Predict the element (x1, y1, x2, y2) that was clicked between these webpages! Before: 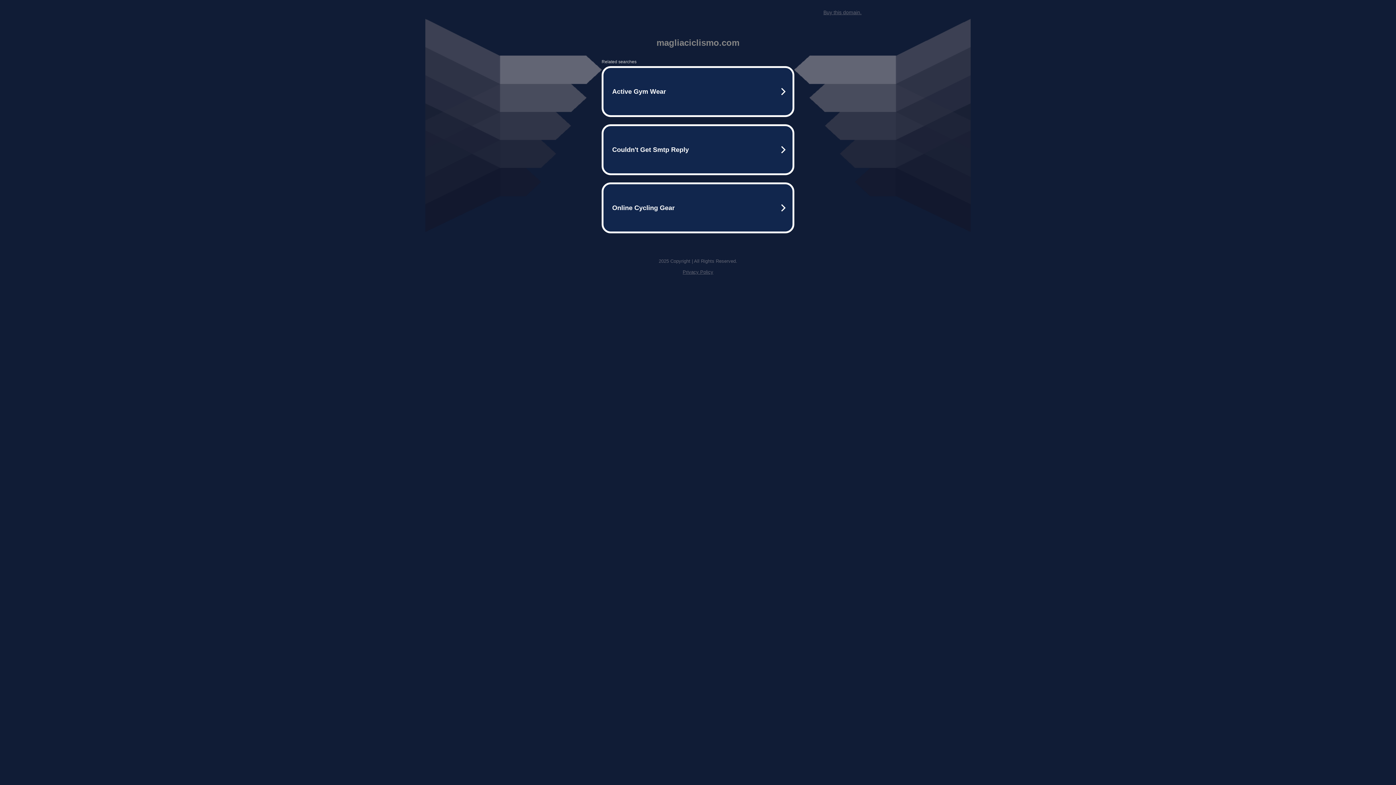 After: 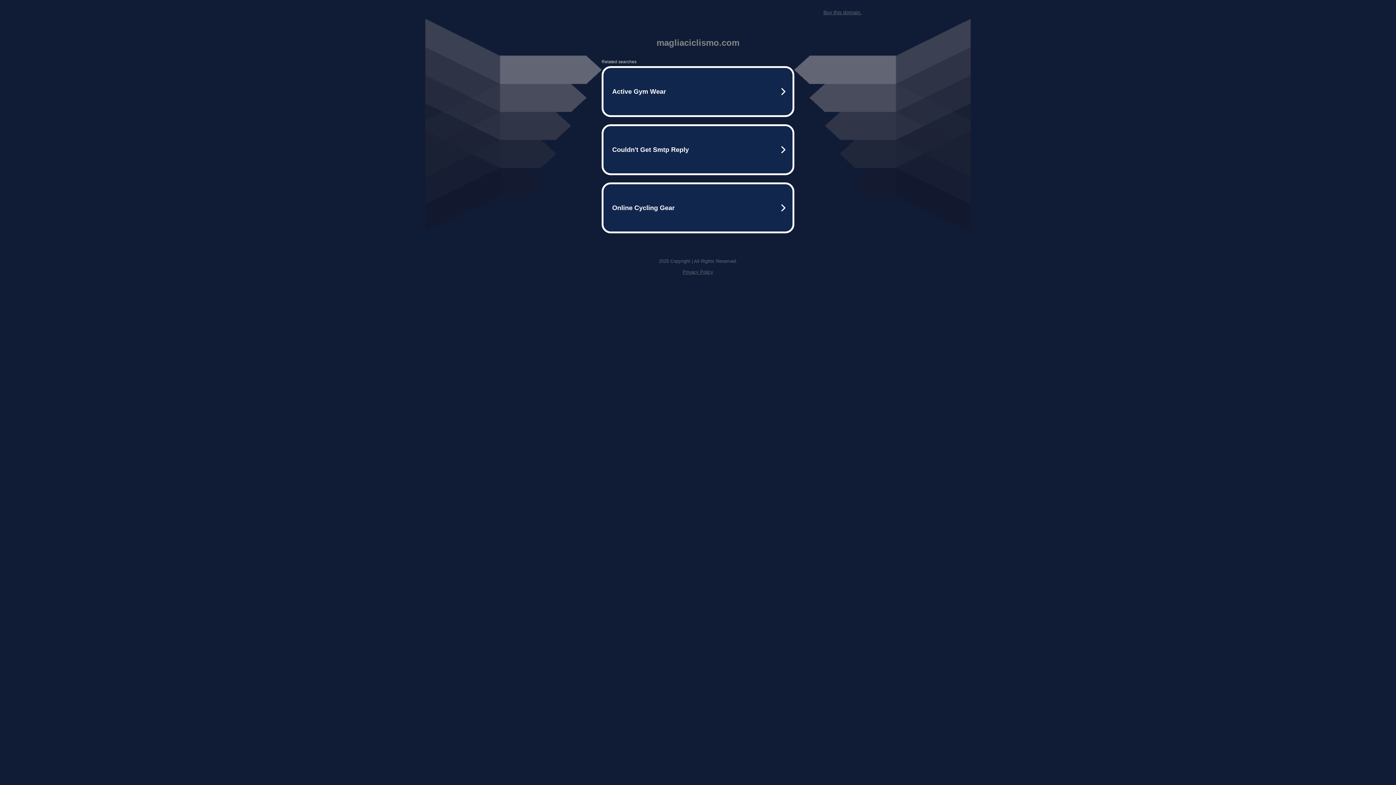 Action: label: Buy this domain. bbox: (823, 9, 861, 15)